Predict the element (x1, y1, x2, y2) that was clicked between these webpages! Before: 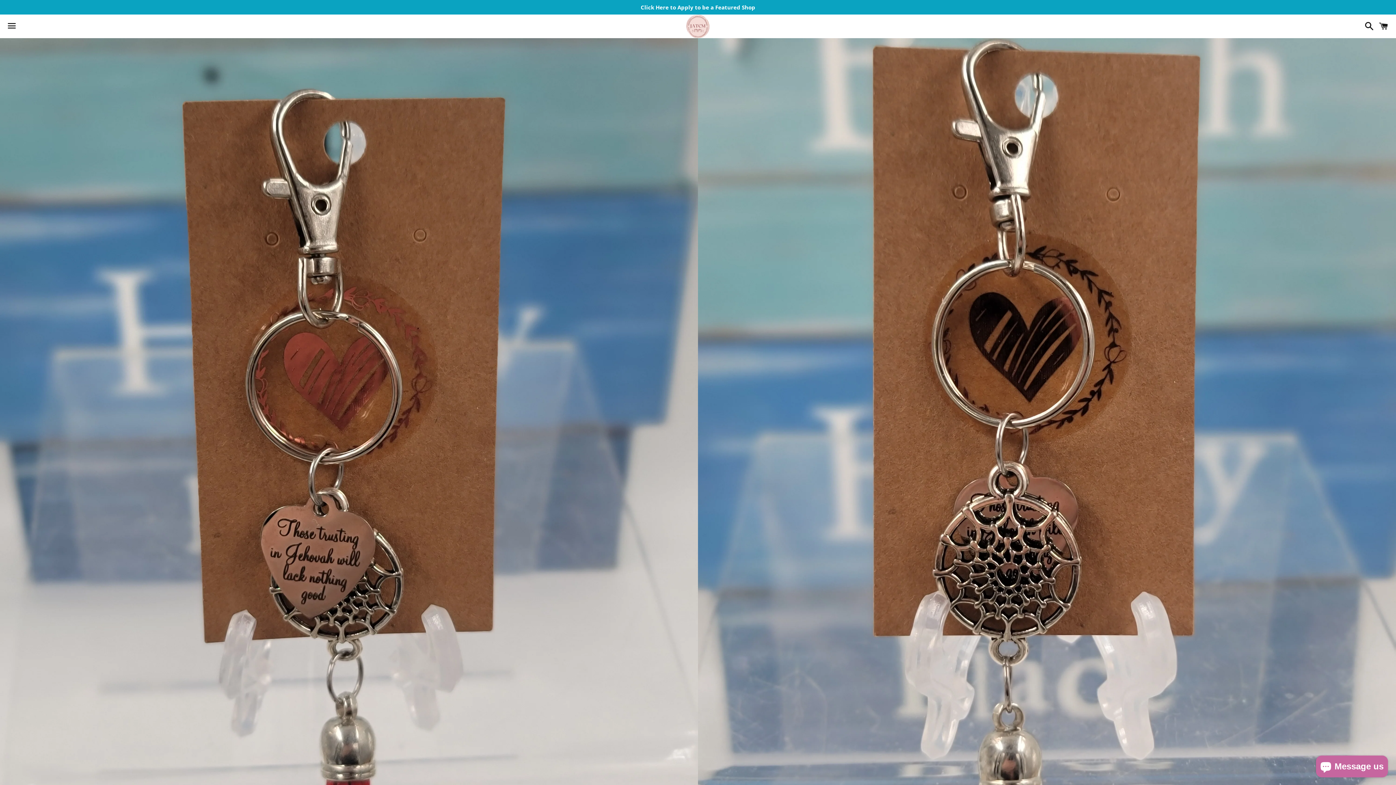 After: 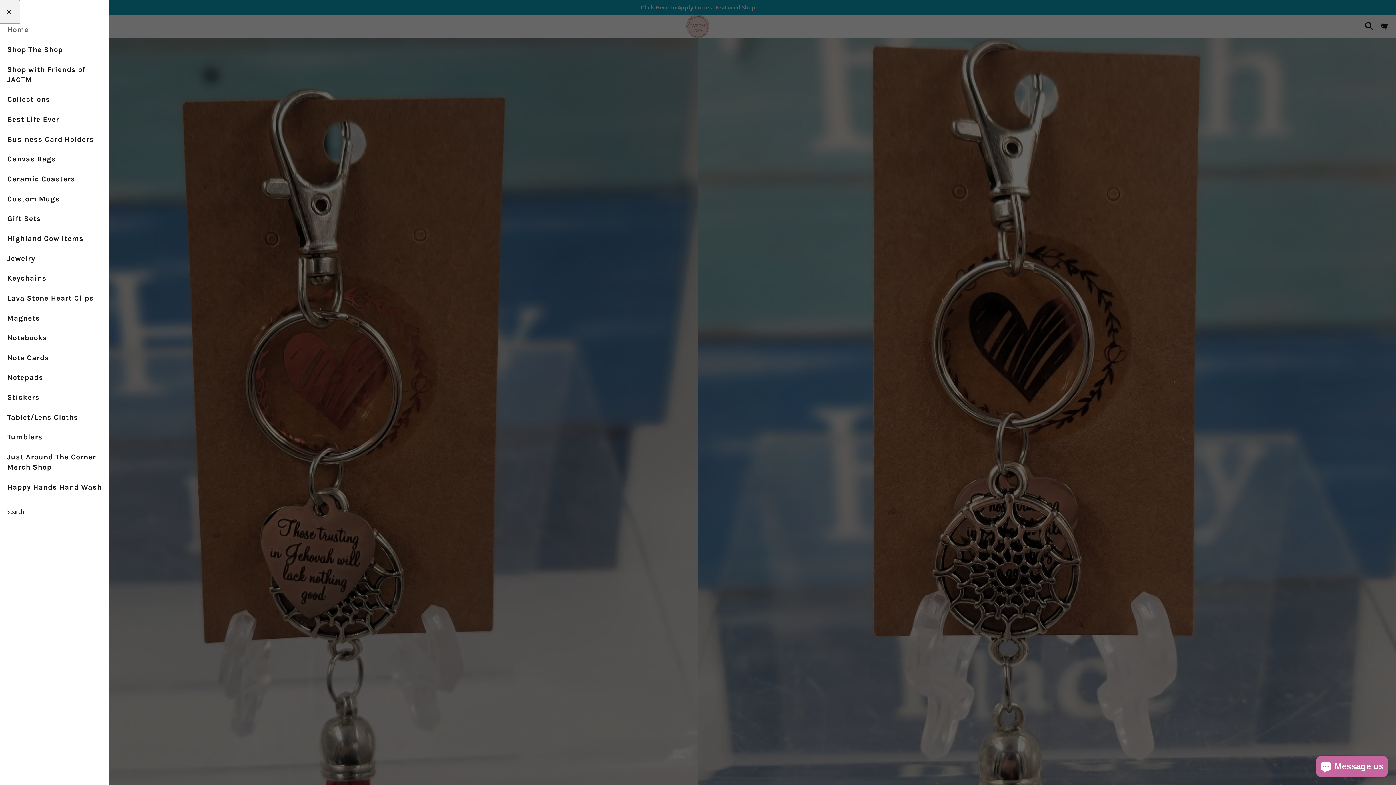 Action: label: Menu bbox: (3, 14, 20, 37)